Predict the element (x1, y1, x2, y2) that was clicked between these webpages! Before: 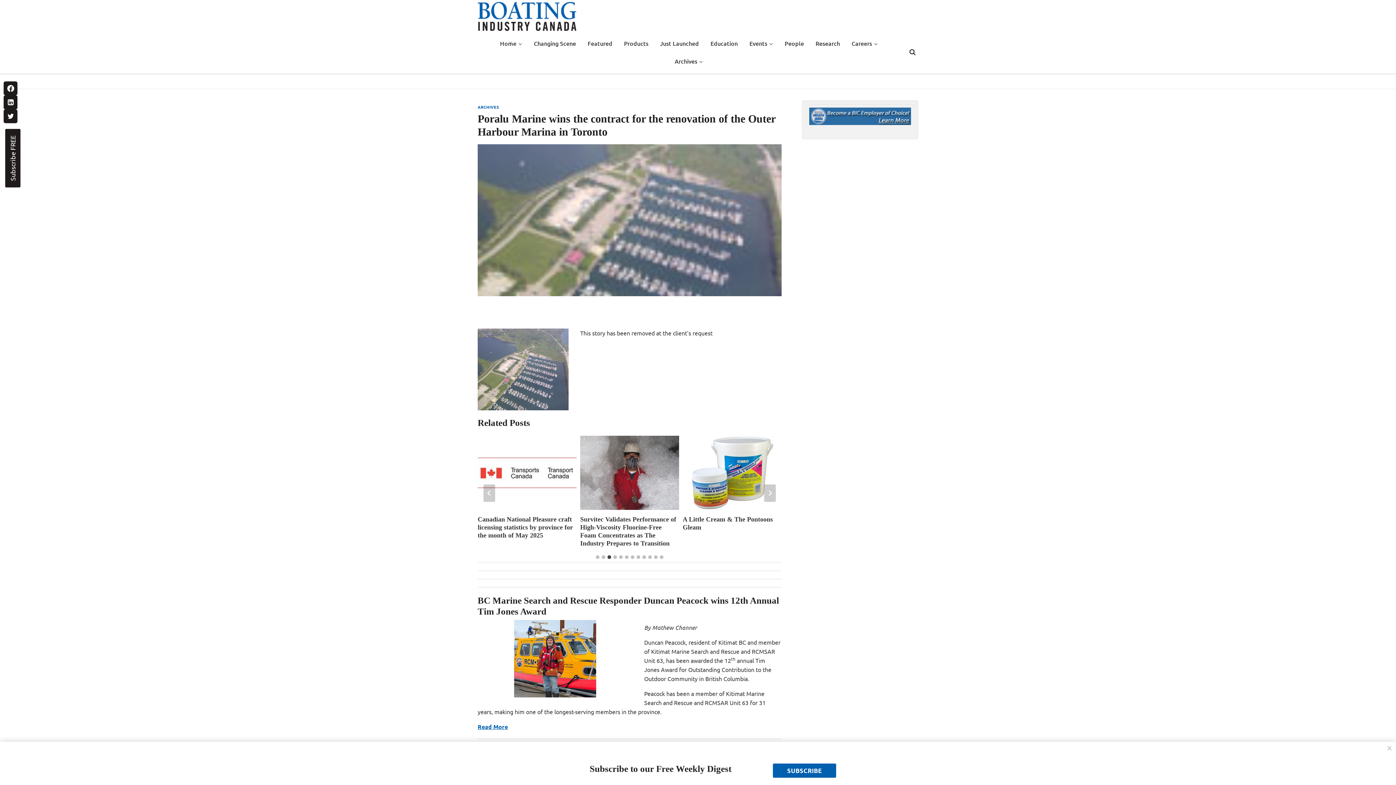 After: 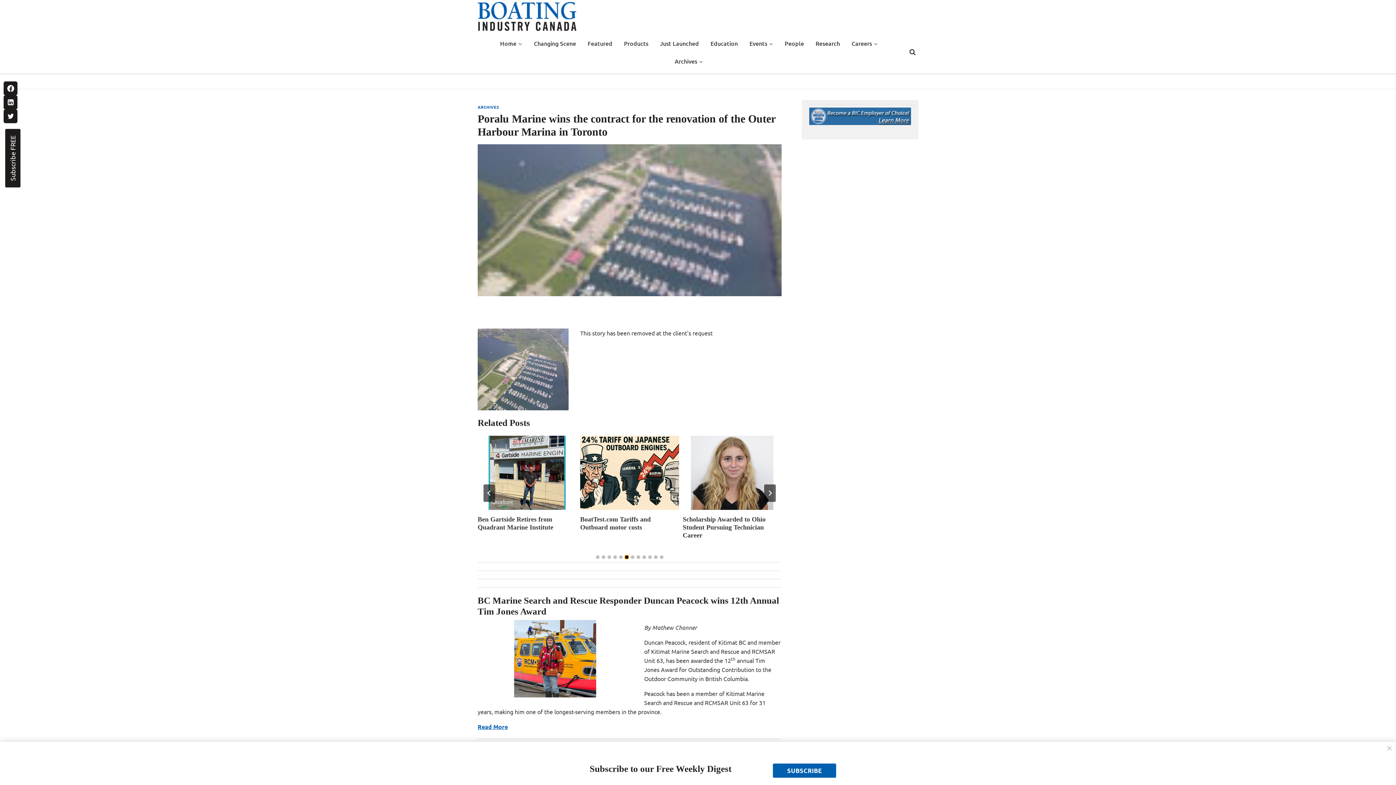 Action: bbox: (625, 555, 628, 559) label: Go to slide 6